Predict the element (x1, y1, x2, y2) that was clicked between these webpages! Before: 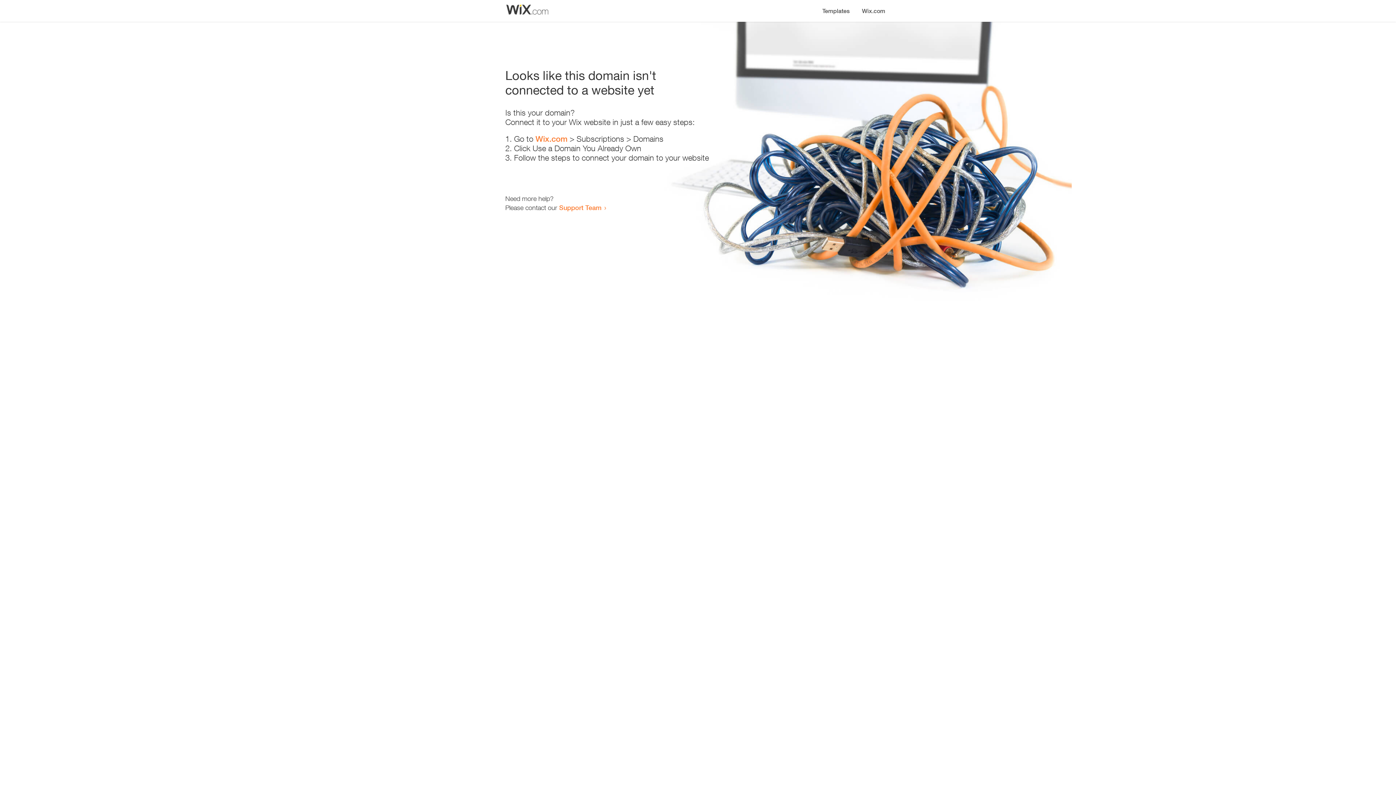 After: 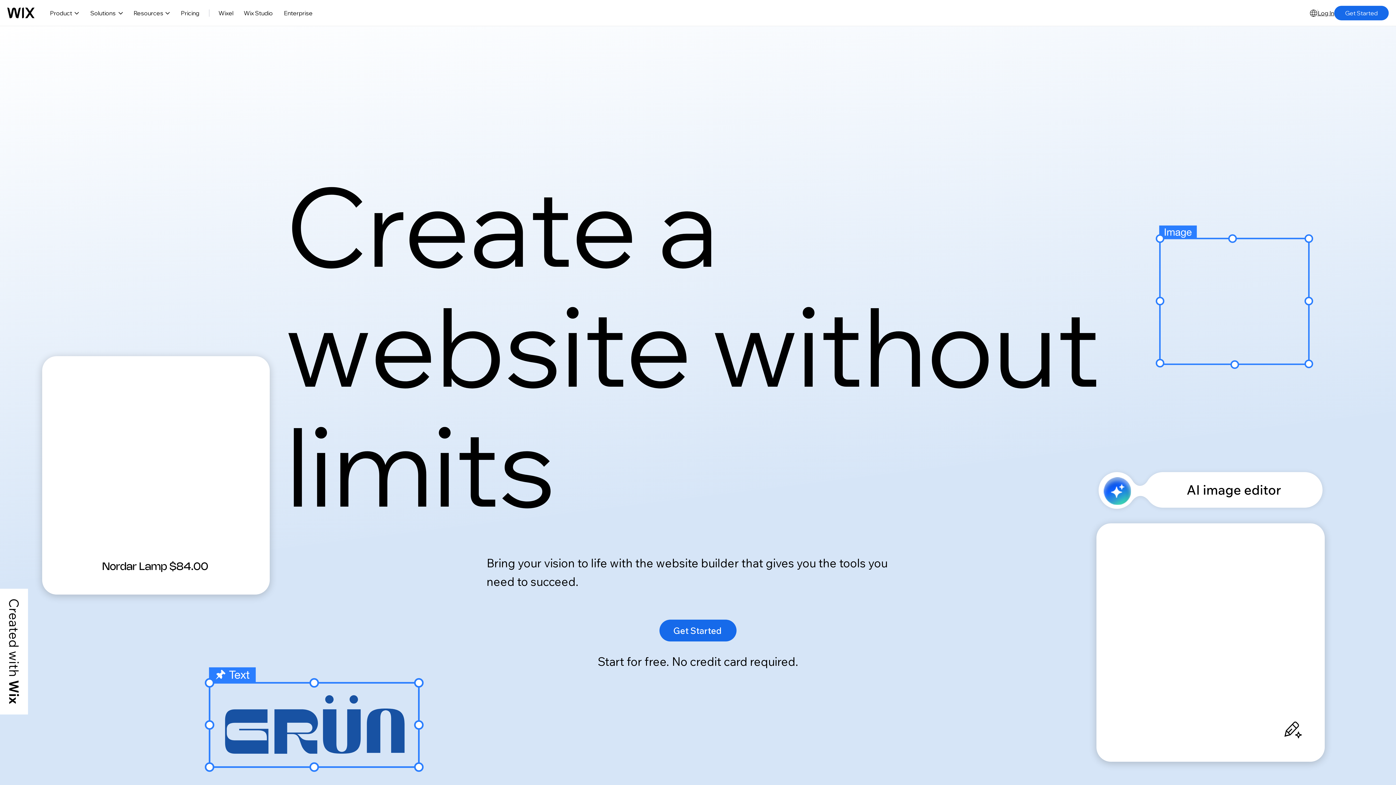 Action: bbox: (856, 0, 890, 14) label: Wix.com